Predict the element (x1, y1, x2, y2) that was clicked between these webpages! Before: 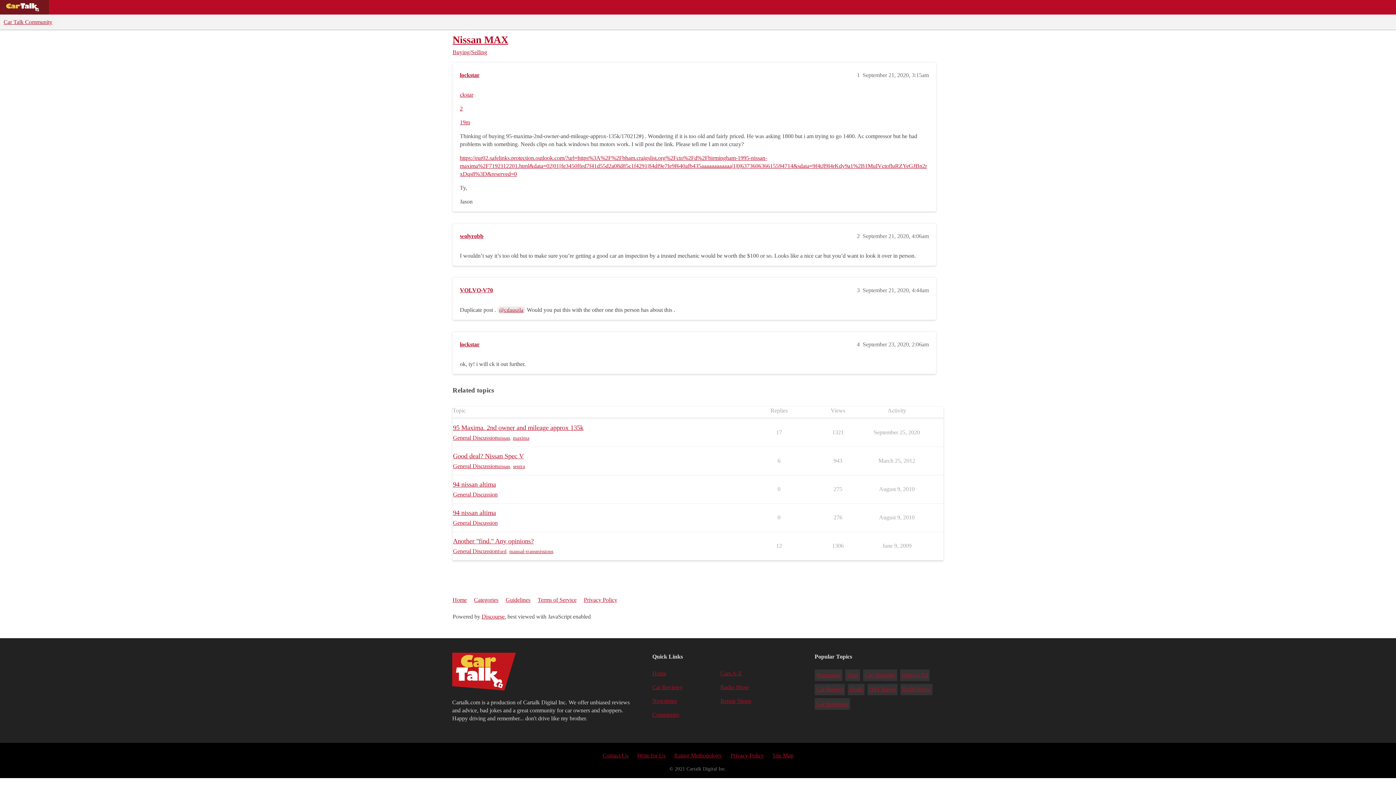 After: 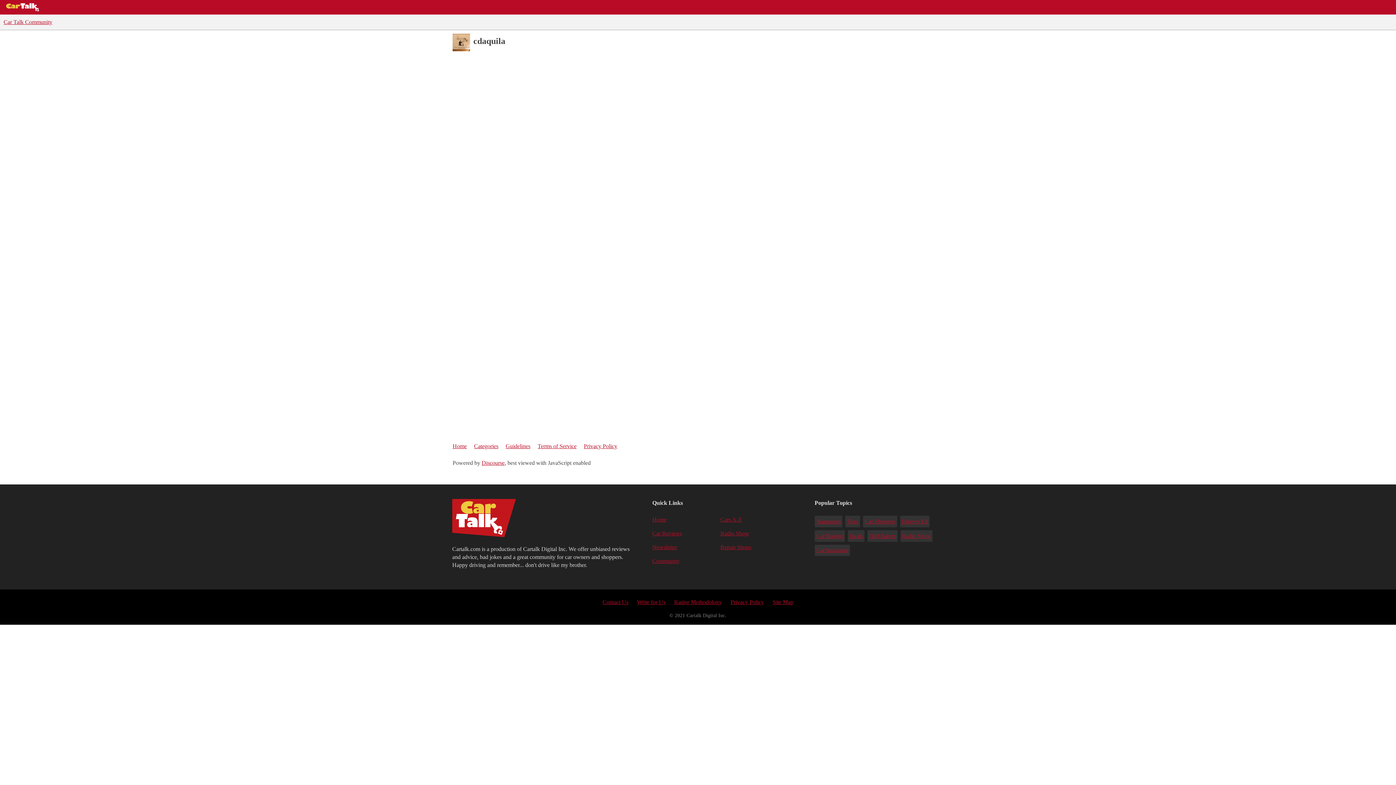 Action: bbox: (497, 306, 525, 313) label: @cdaquila